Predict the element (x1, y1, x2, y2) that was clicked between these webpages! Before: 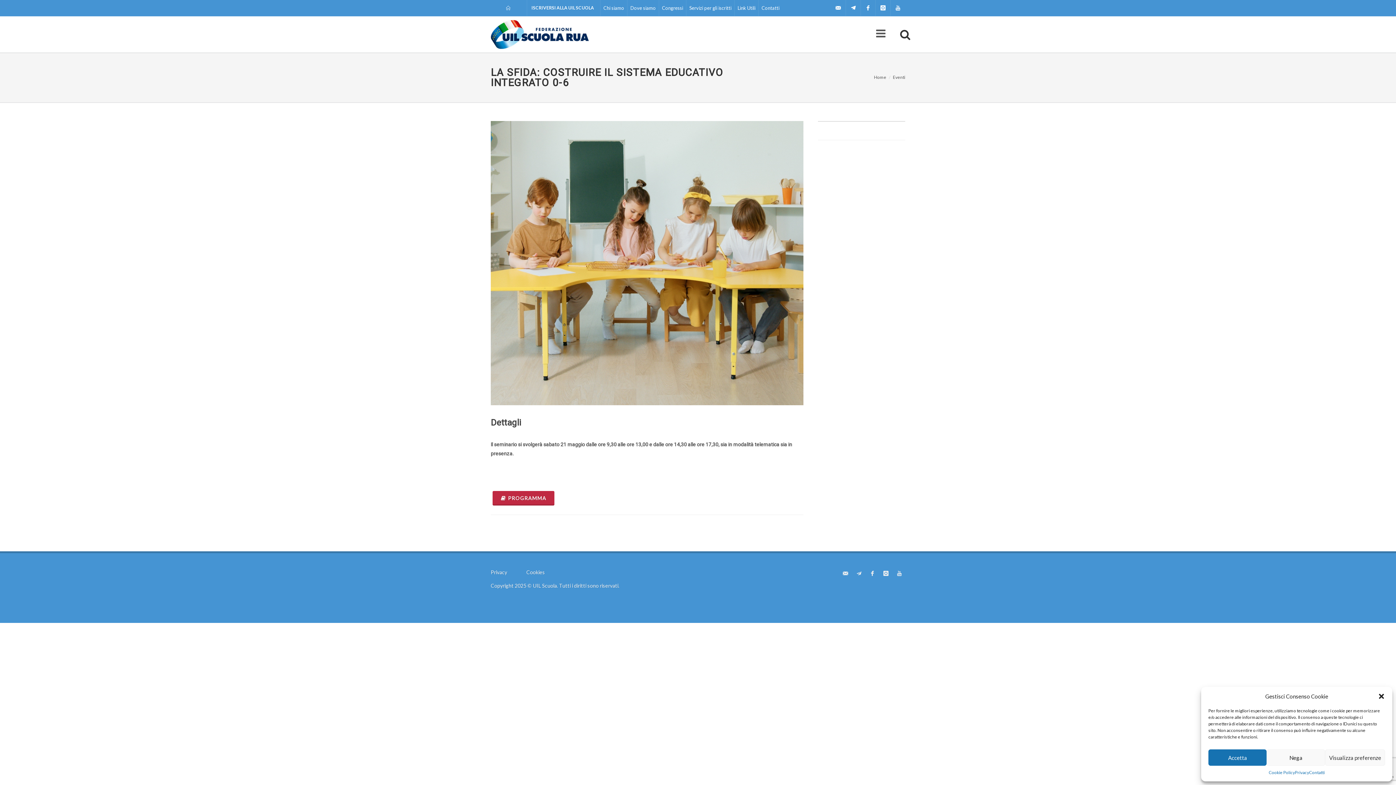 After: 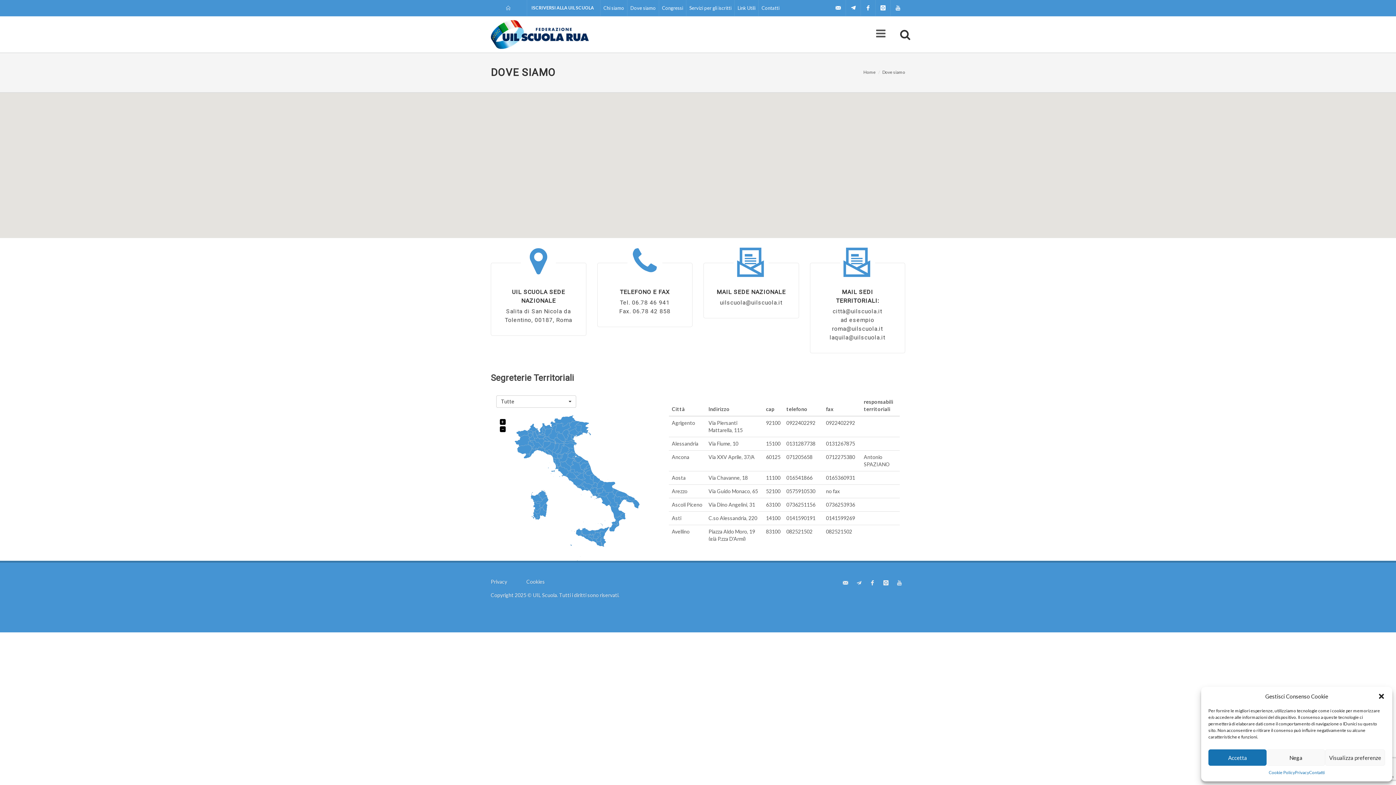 Action: label: Dove siamo bbox: (630, 5, 656, 10)